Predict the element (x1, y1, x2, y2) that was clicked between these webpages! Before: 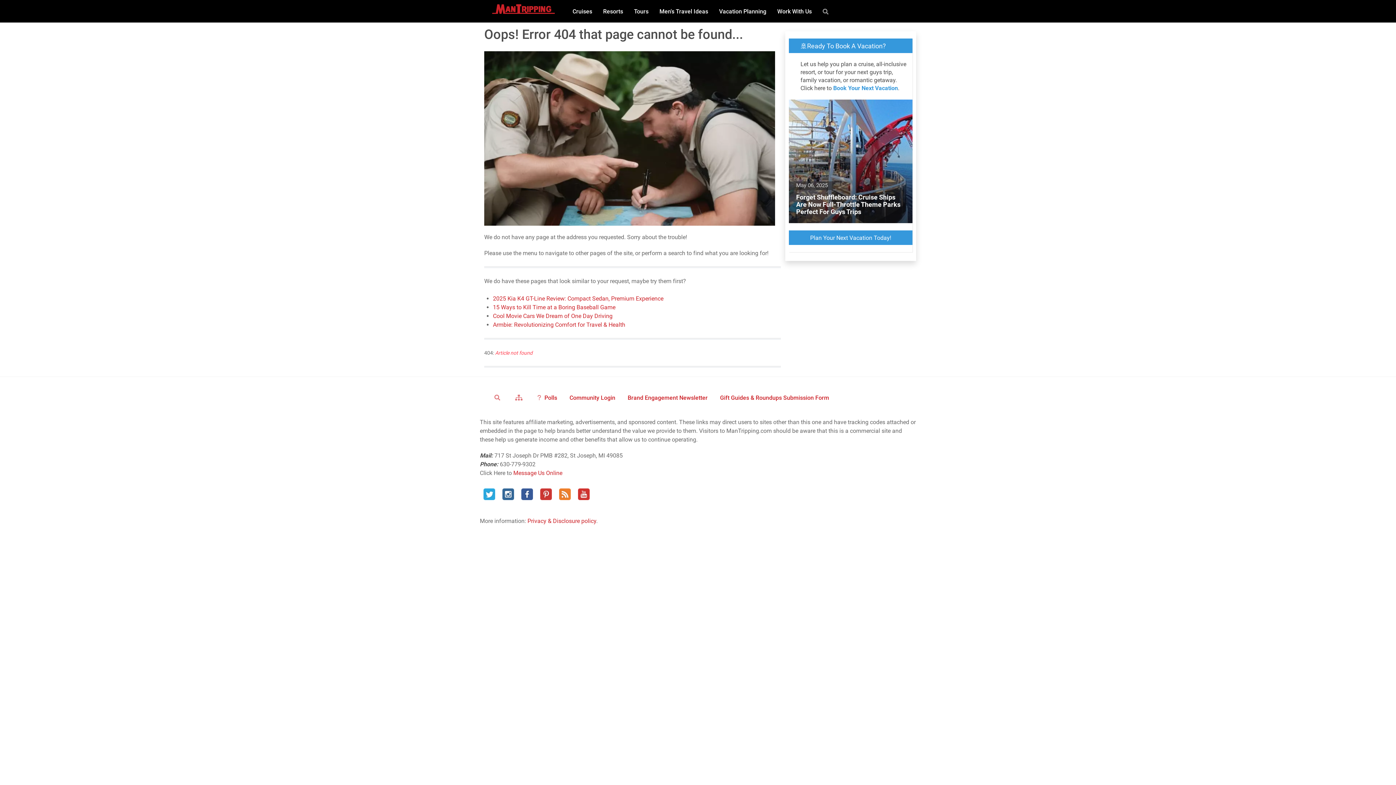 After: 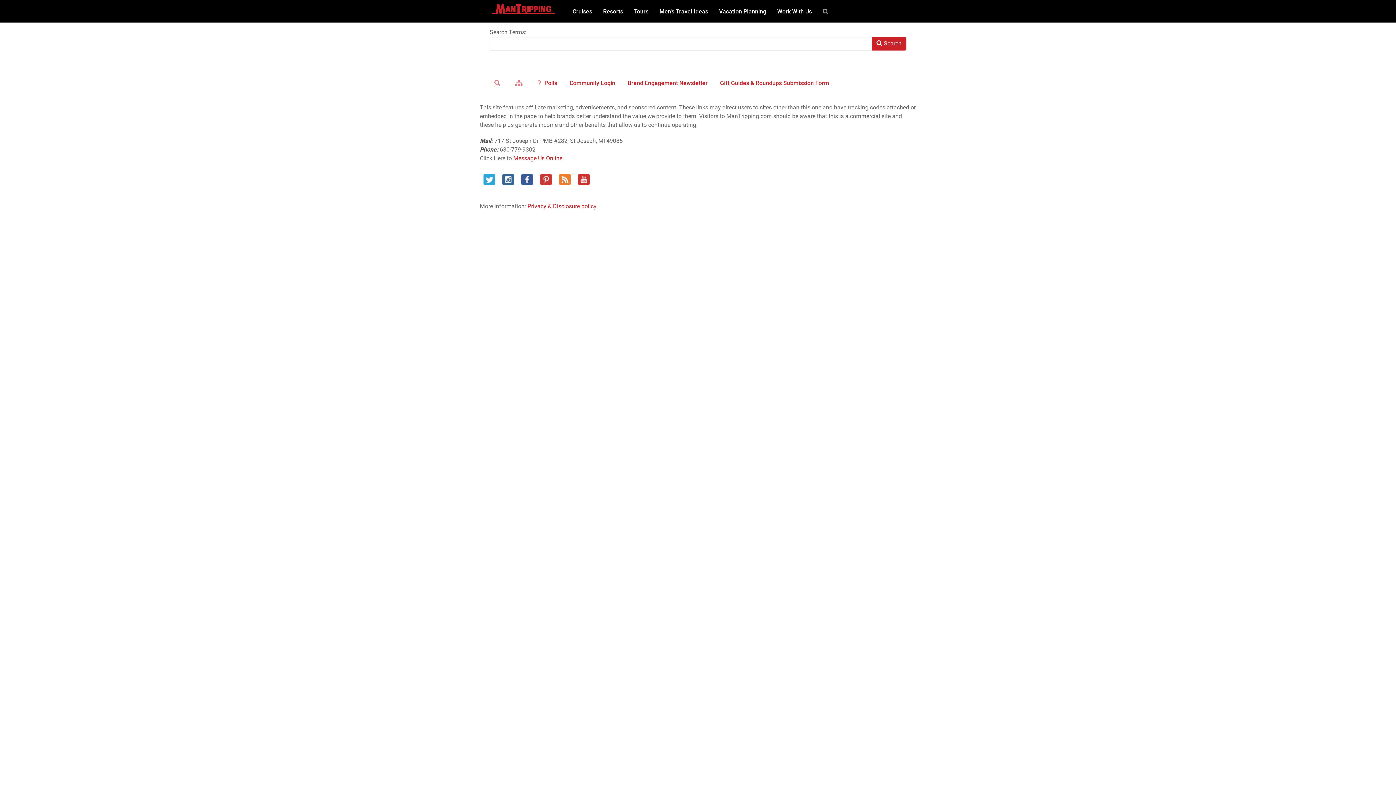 Action: label: Search bbox: (817, 0, 836, 22)